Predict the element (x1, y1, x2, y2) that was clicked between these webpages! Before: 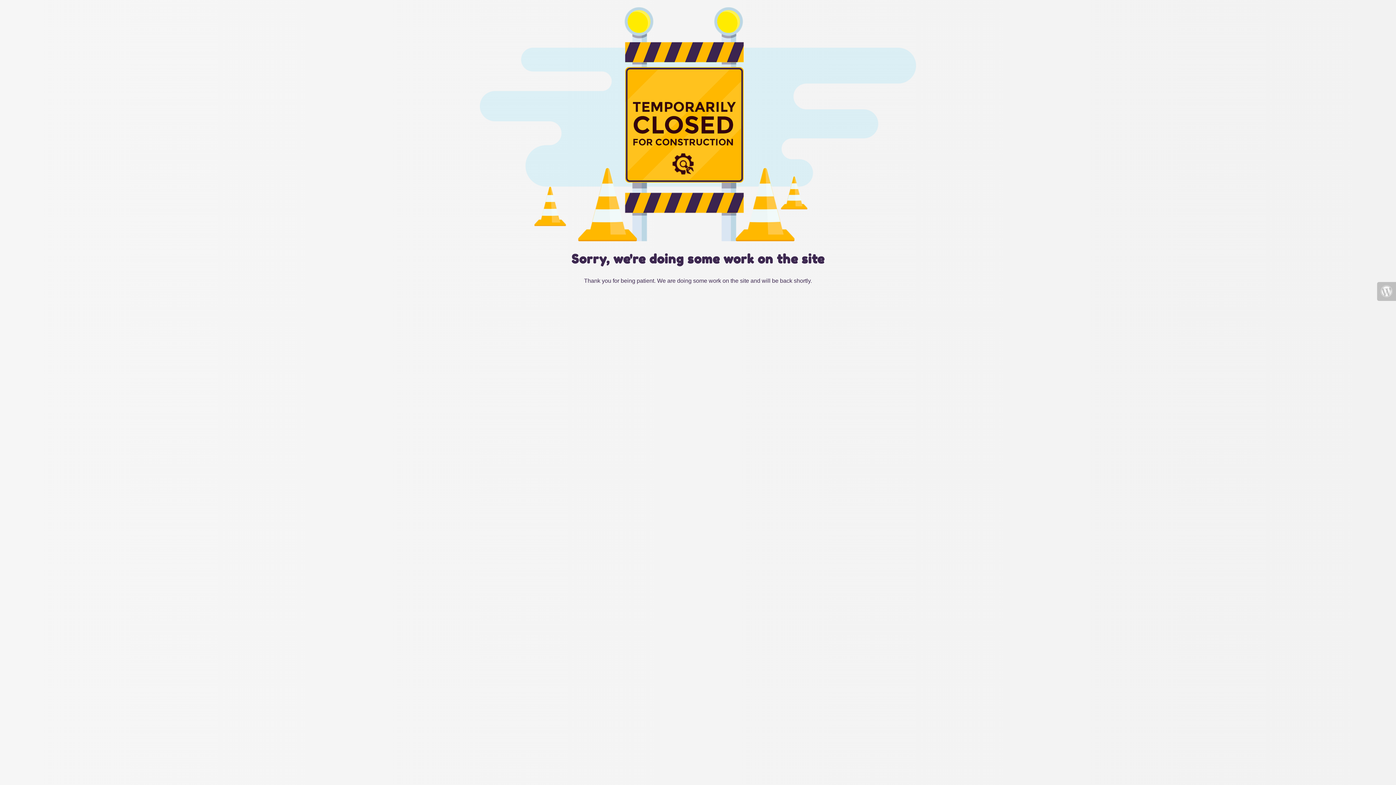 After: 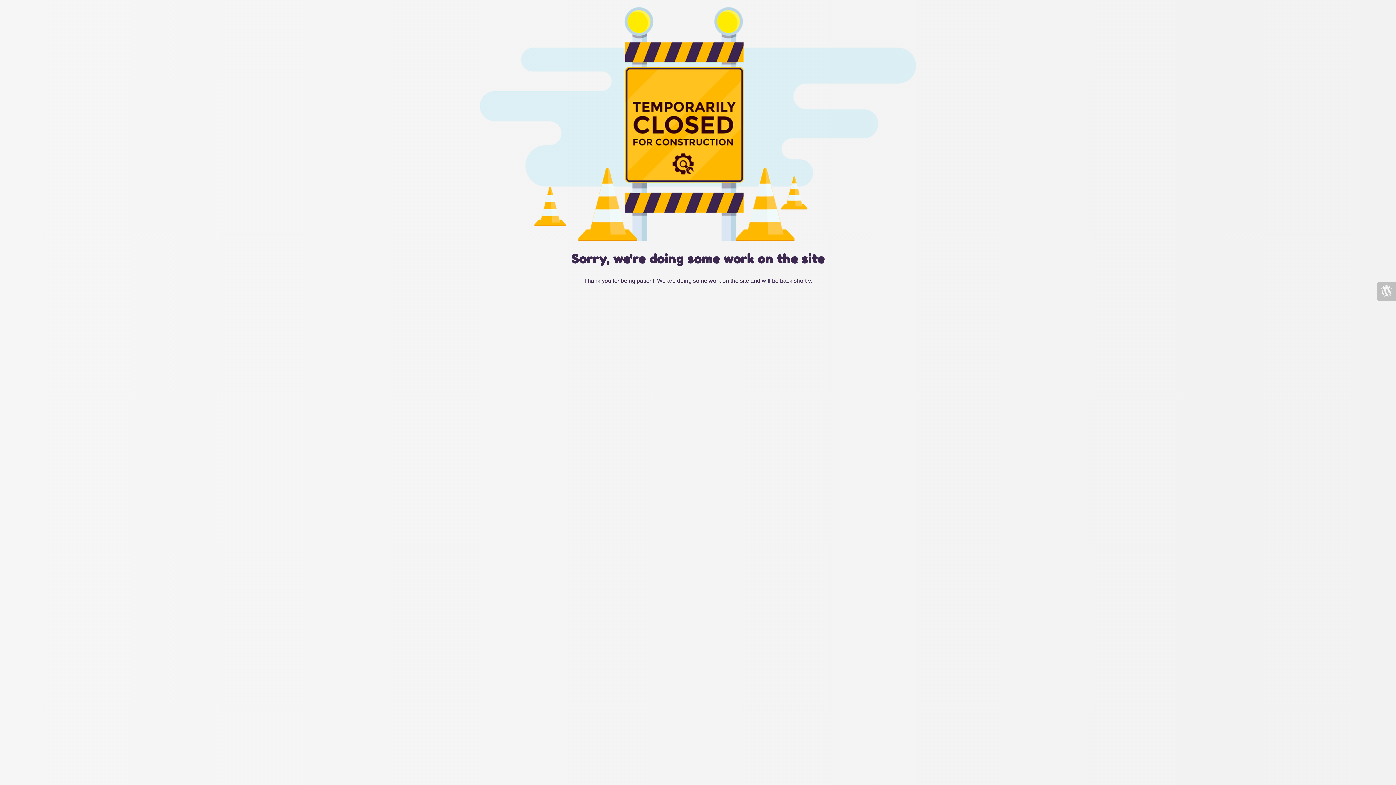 Action: bbox: (1377, 282, 1396, 301)